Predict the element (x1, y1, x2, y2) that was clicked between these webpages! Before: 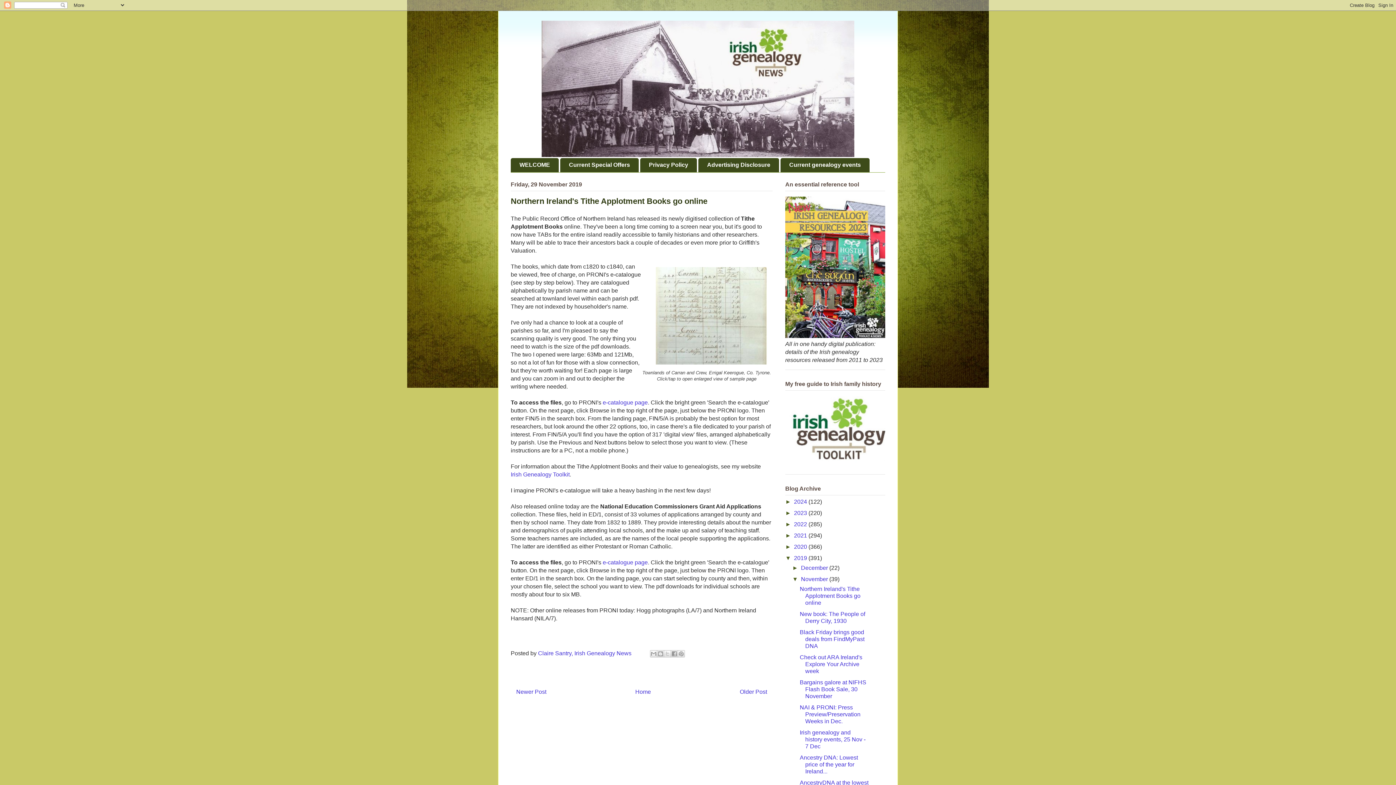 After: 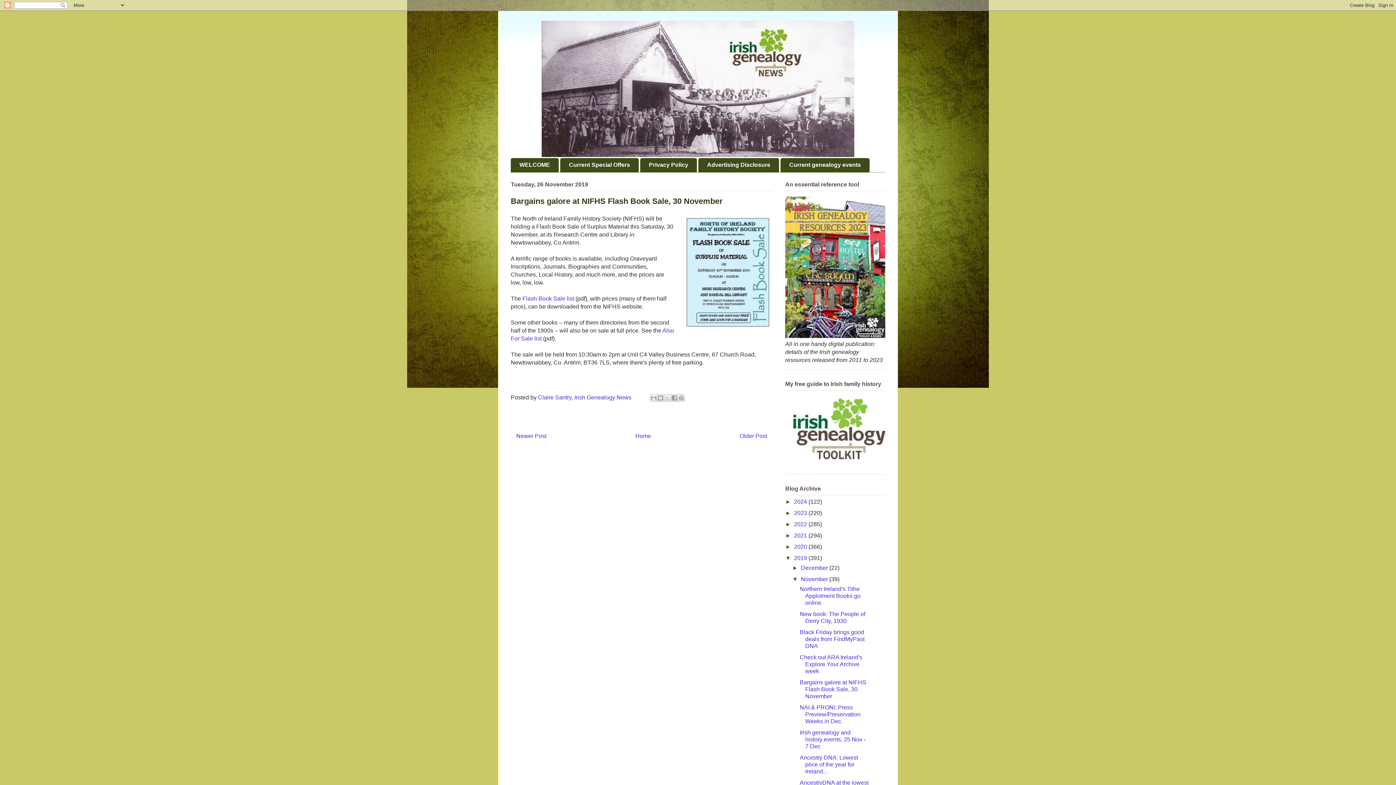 Action: label: Bargains galore at NIFHS Flash Book Sale, 30 November bbox: (799, 679, 866, 699)